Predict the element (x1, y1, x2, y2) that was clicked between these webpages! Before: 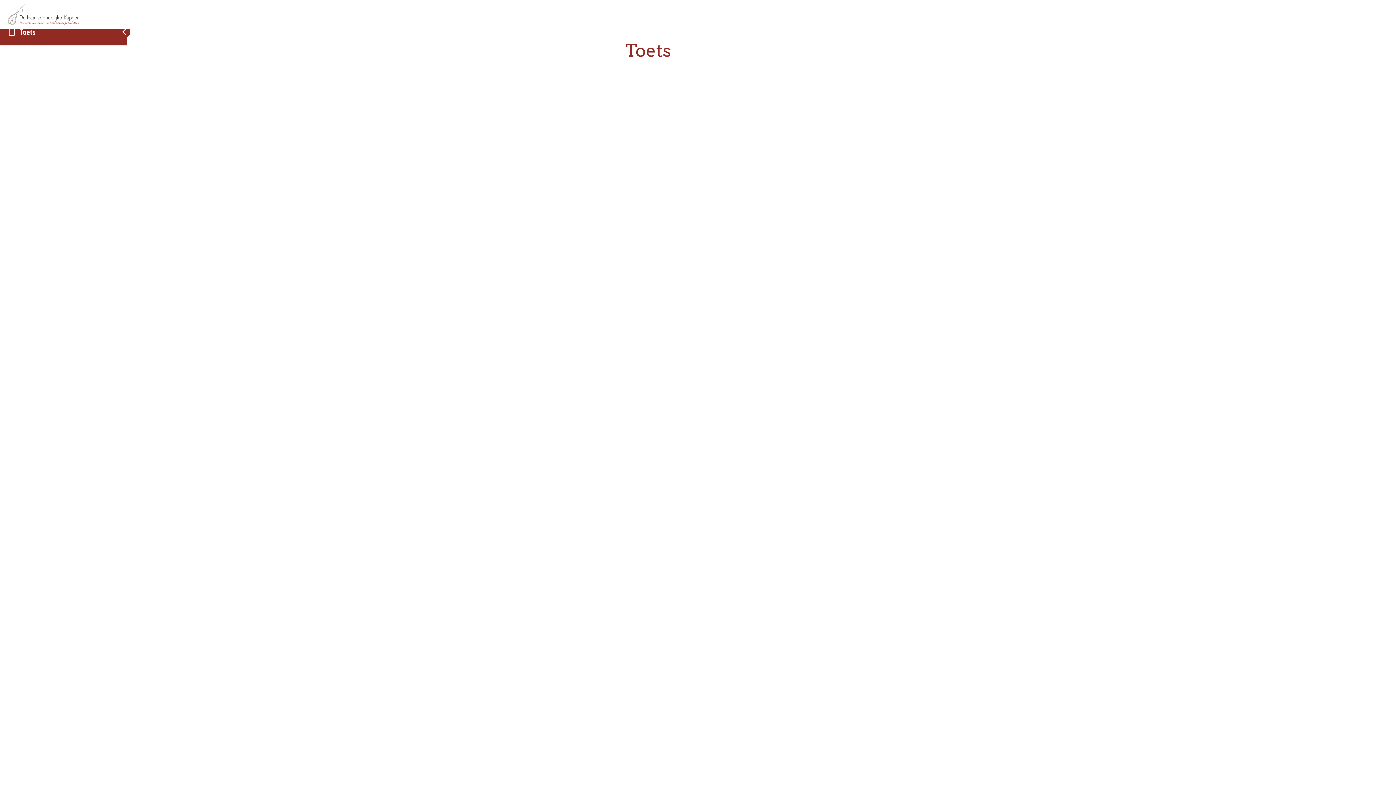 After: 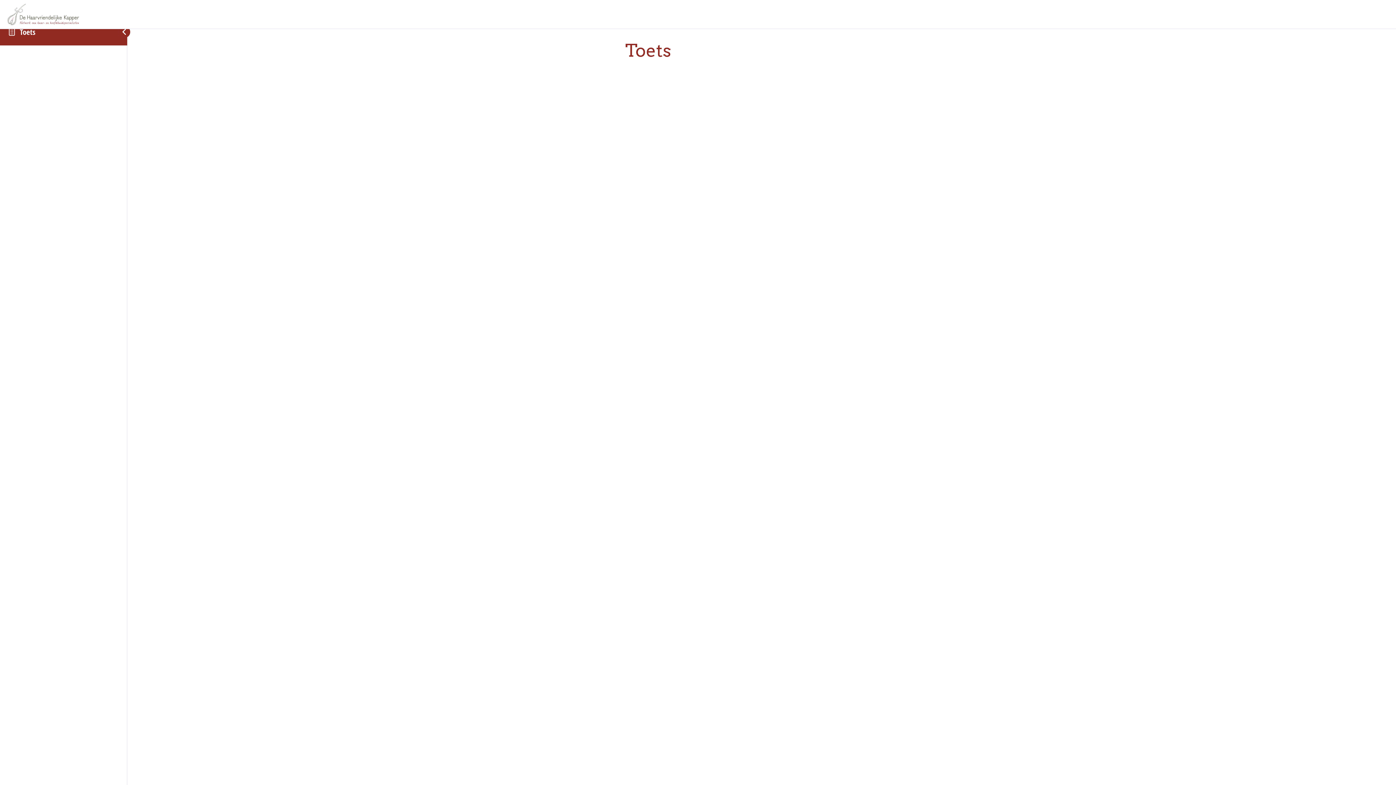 Action: label: Toets bbox: (19, 26, 35, 36)